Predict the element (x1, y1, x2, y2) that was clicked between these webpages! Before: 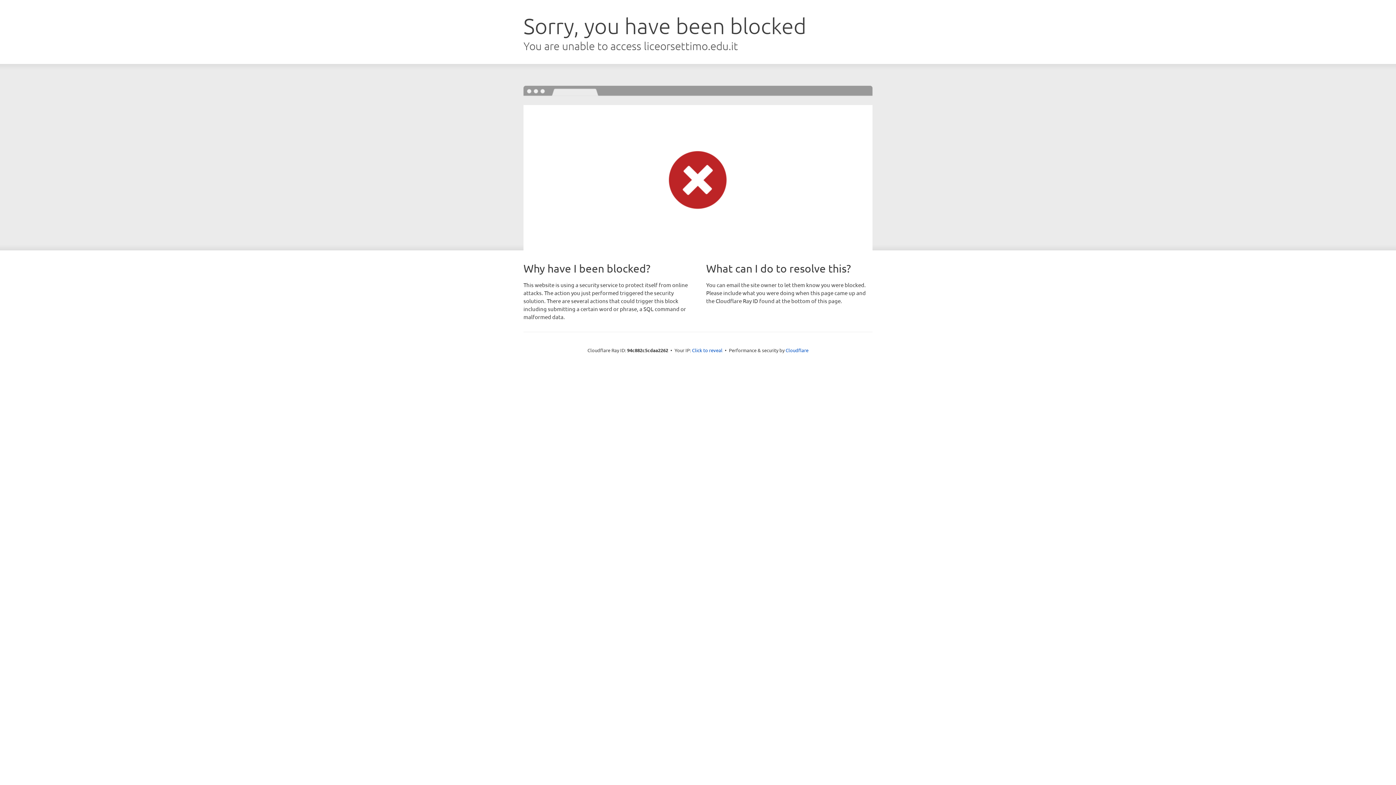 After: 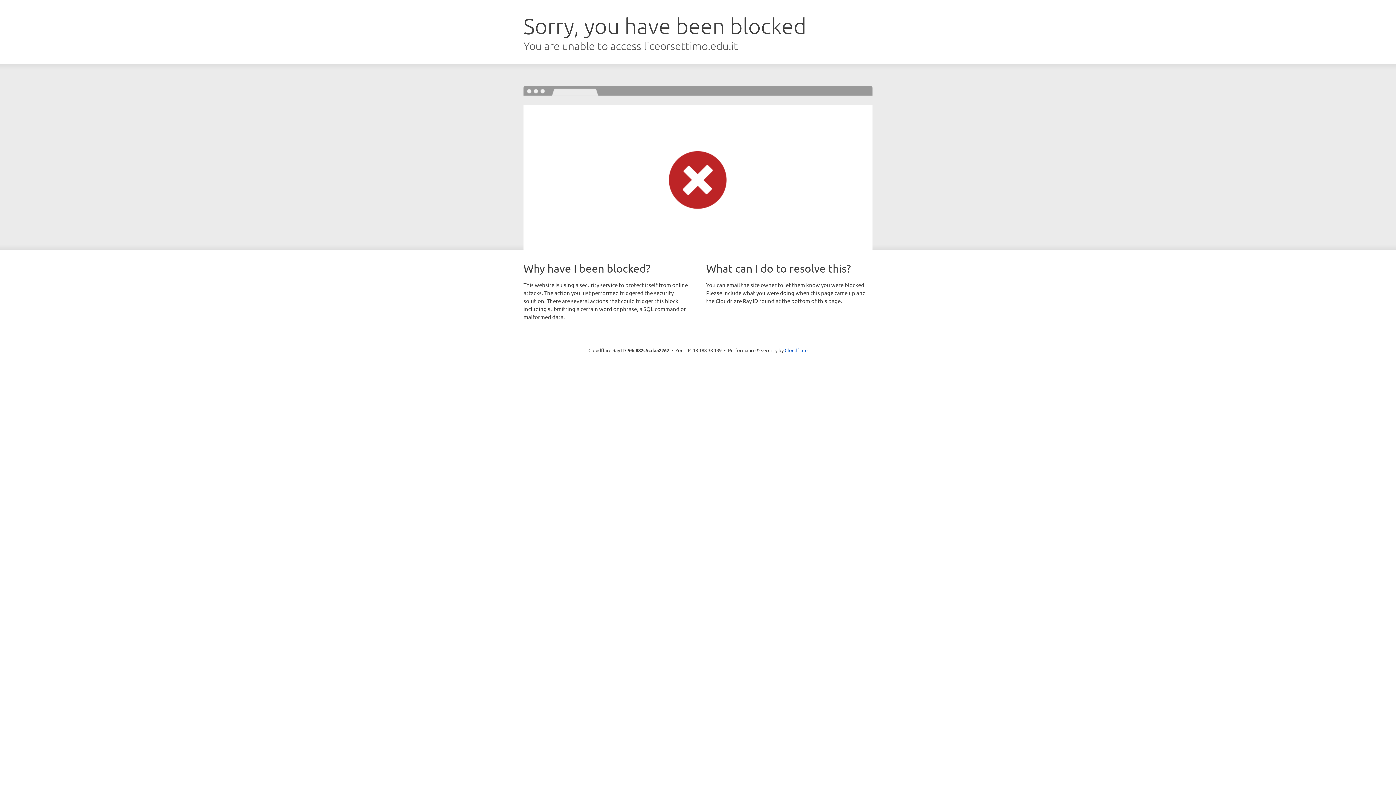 Action: label: Click to reveal bbox: (692, 346, 722, 353)